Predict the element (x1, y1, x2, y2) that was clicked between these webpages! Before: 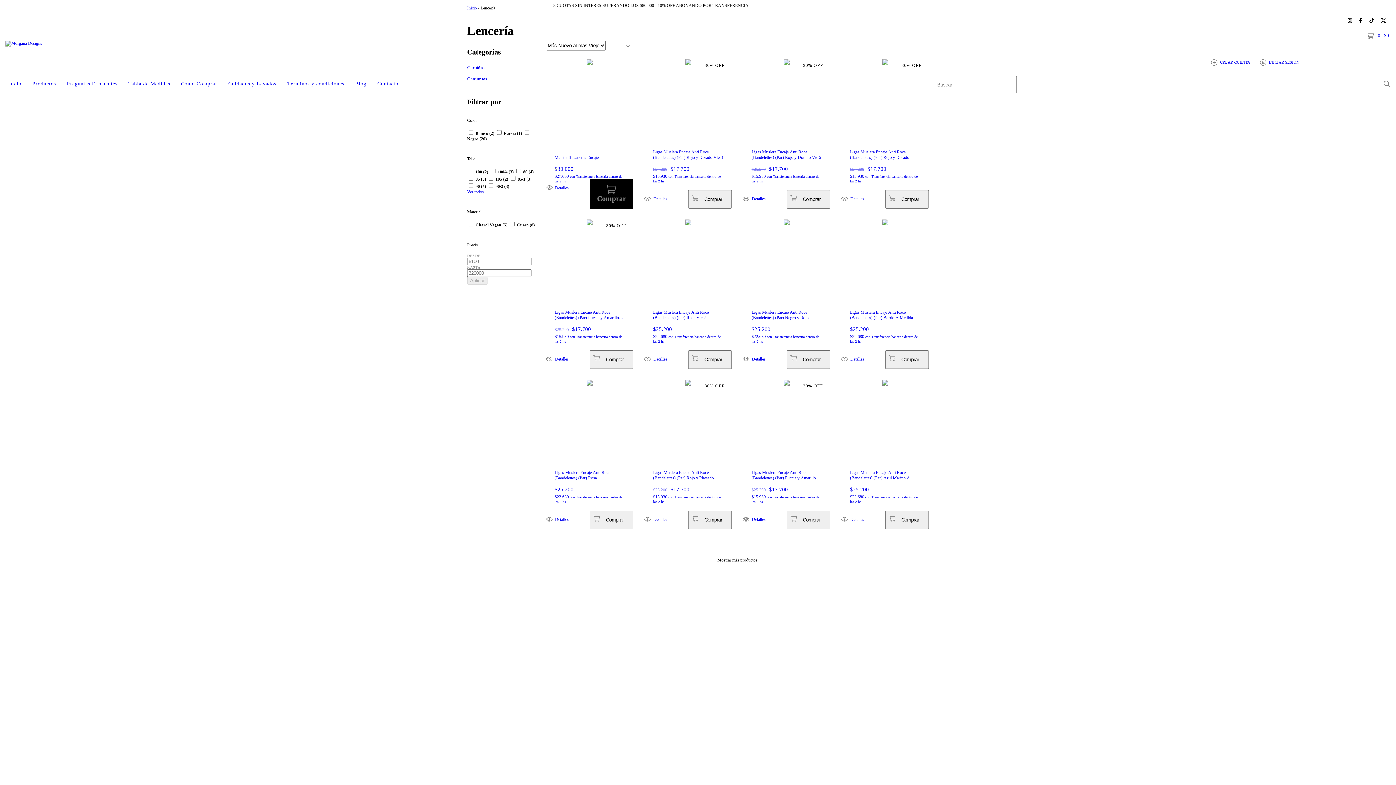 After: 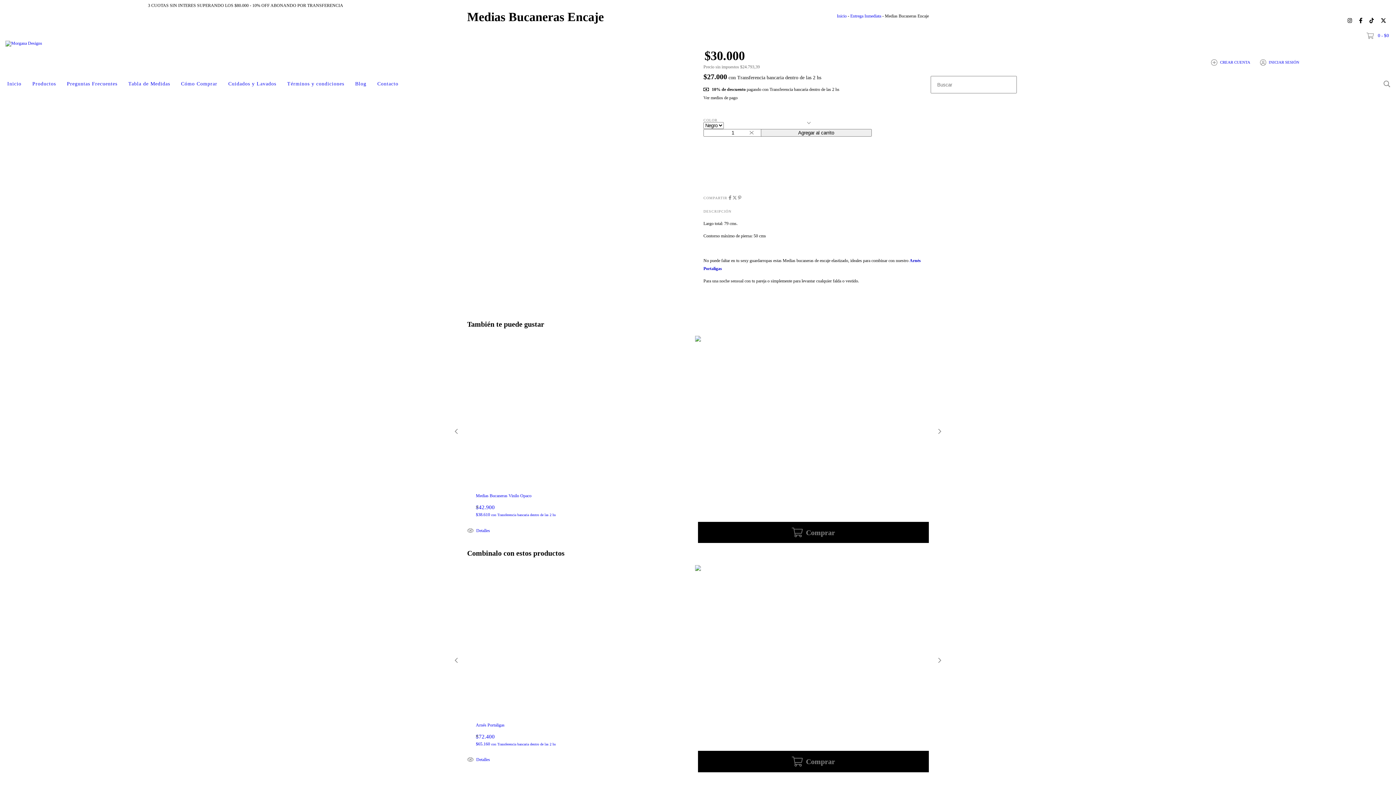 Action: label: Medias Bucaneras Encaje bbox: (554, 154, 624, 160)